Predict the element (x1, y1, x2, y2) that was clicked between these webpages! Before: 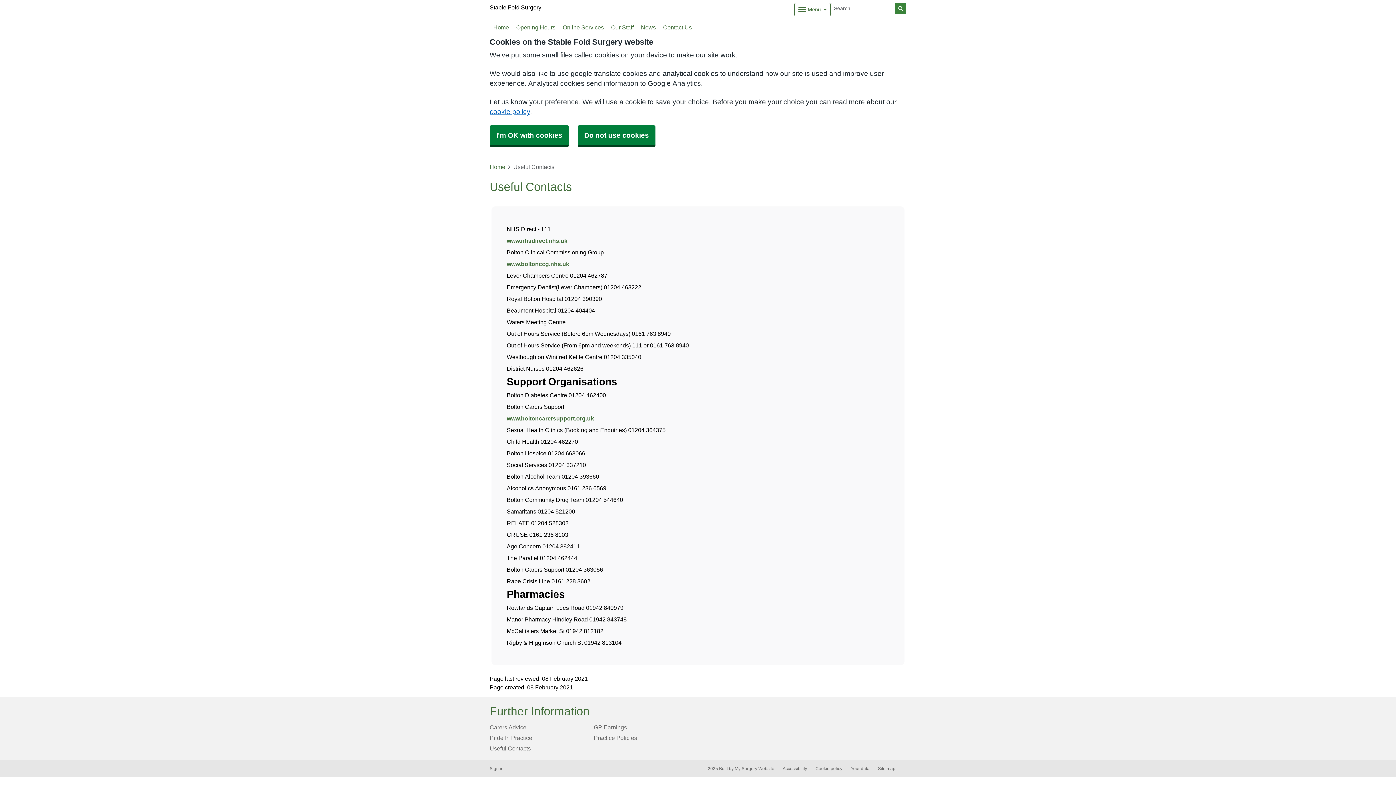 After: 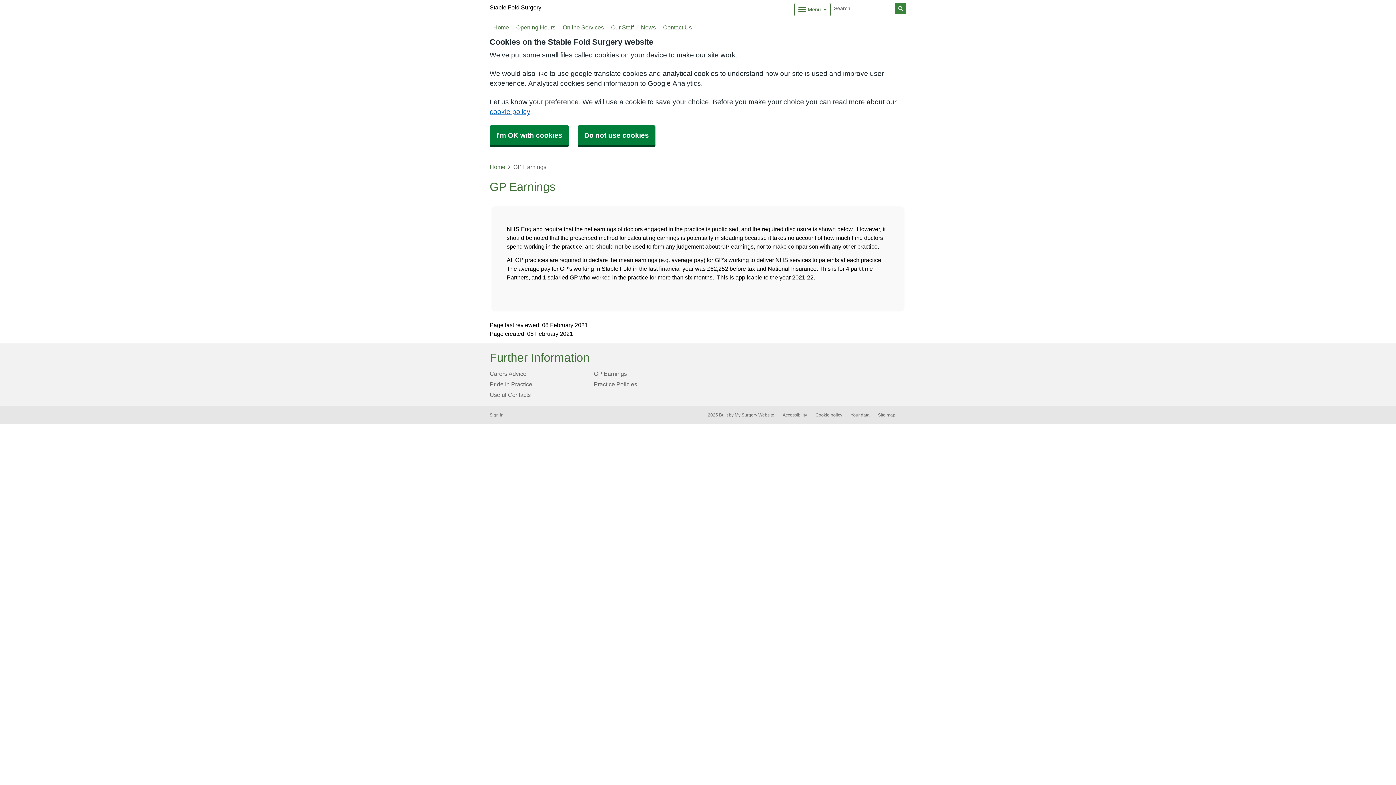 Action: label: GP Earnings bbox: (594, 724, 627, 730)